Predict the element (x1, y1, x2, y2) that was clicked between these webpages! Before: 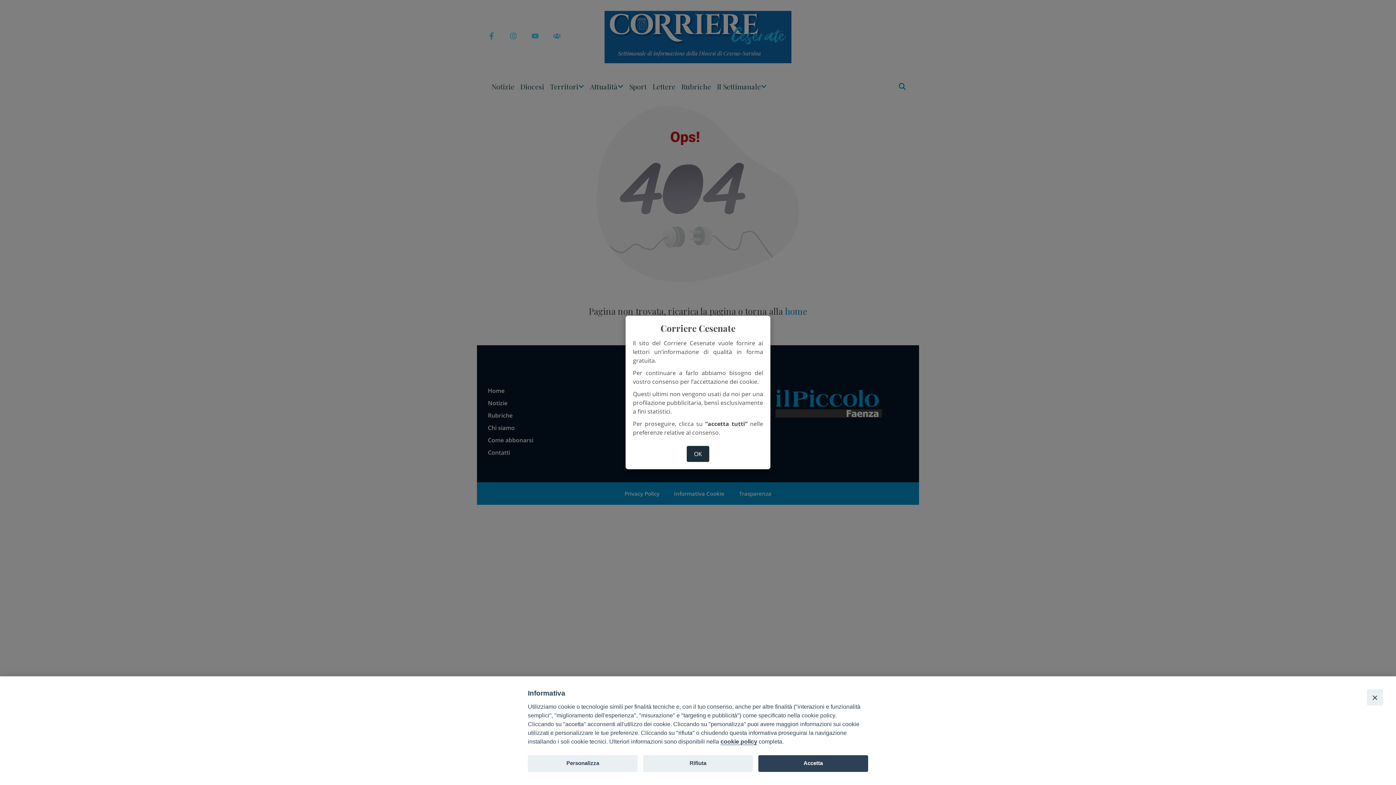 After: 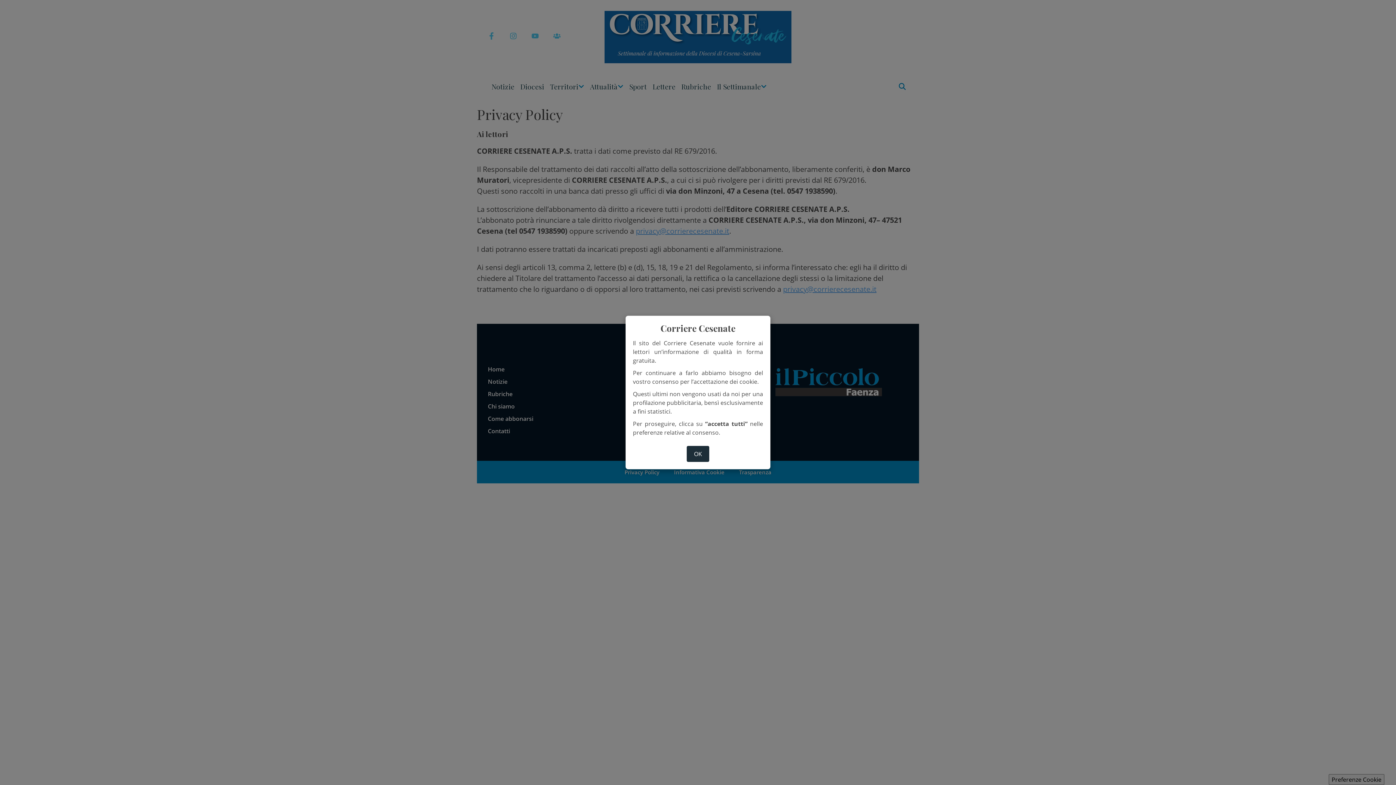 Action: bbox: (720, 738, 757, 745) label: cookie policy